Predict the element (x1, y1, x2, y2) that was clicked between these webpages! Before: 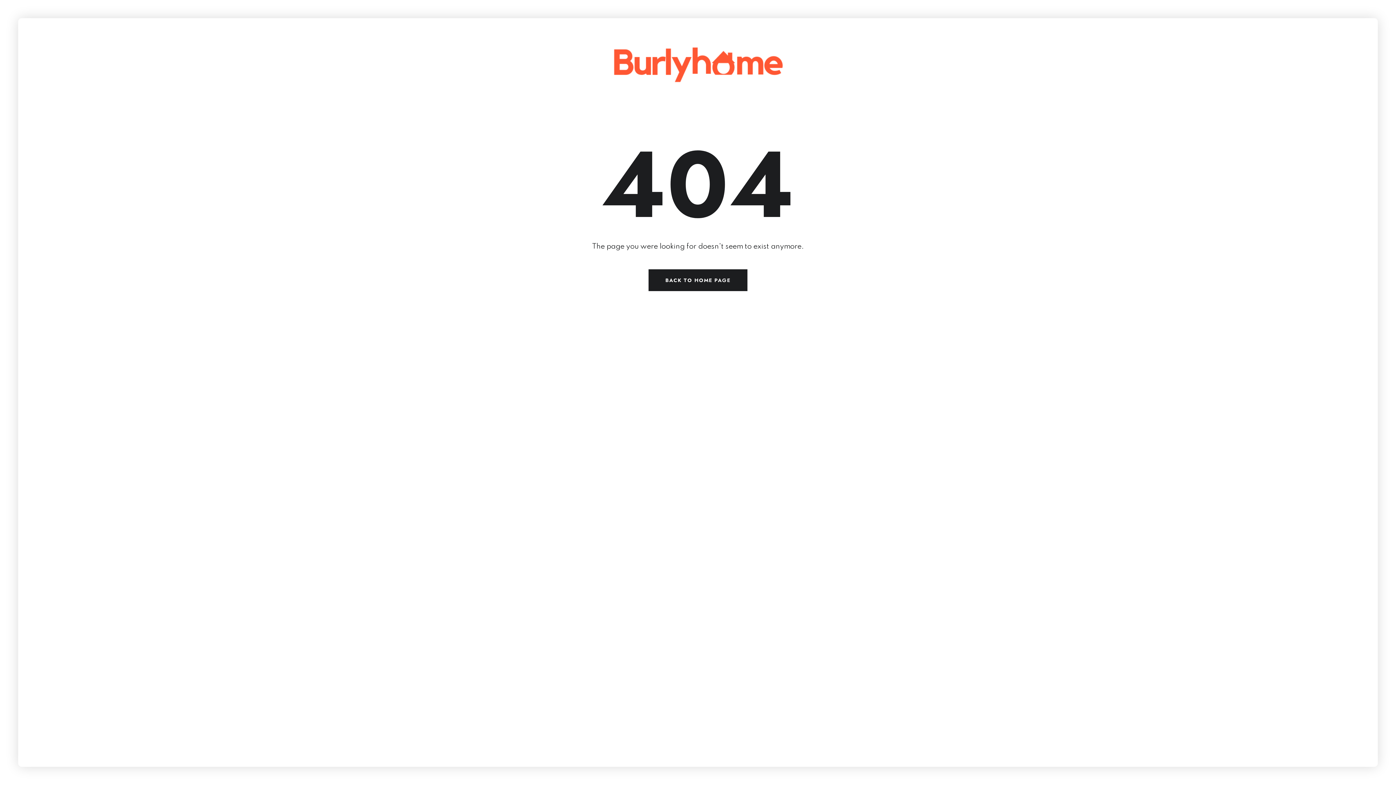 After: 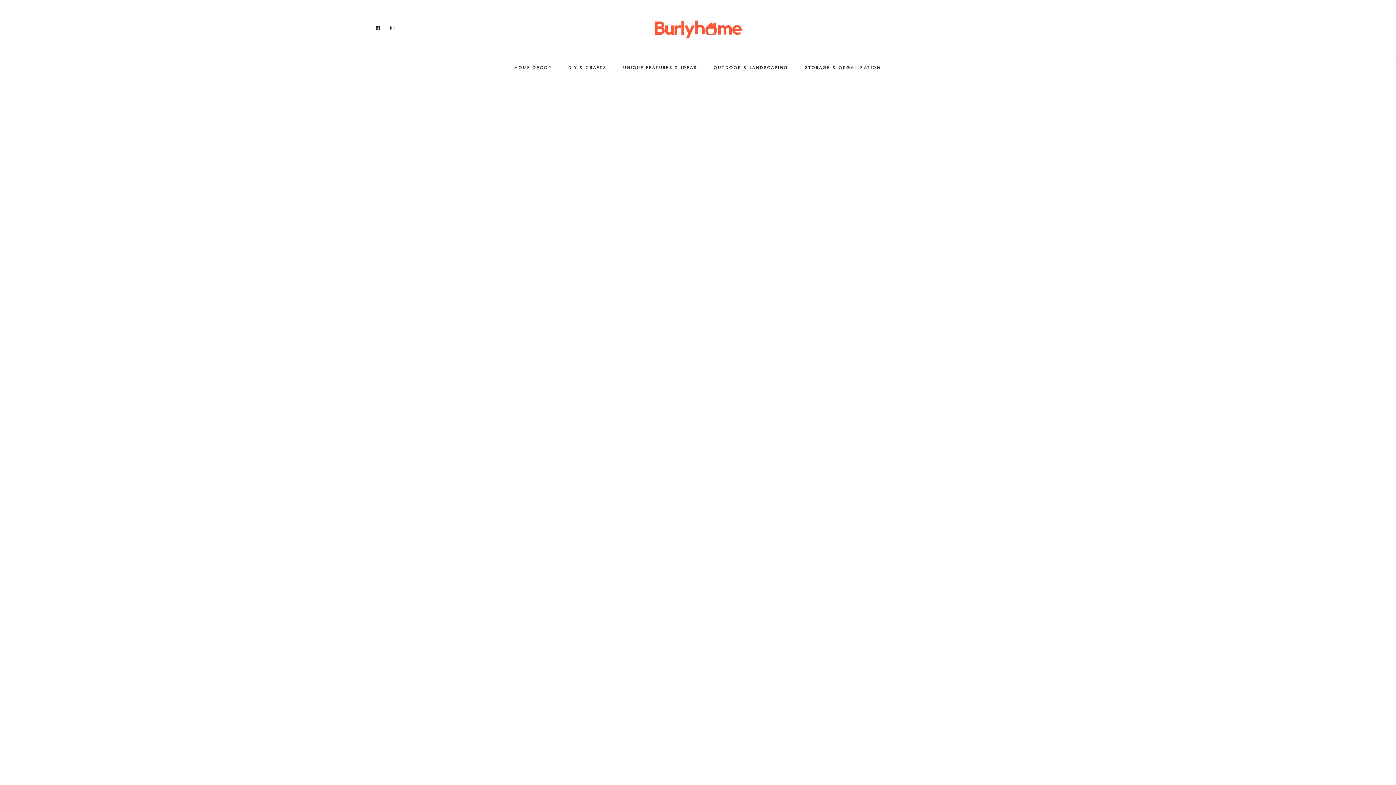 Action: label: BACK TO HOME PAGE bbox: (648, 269, 747, 291)